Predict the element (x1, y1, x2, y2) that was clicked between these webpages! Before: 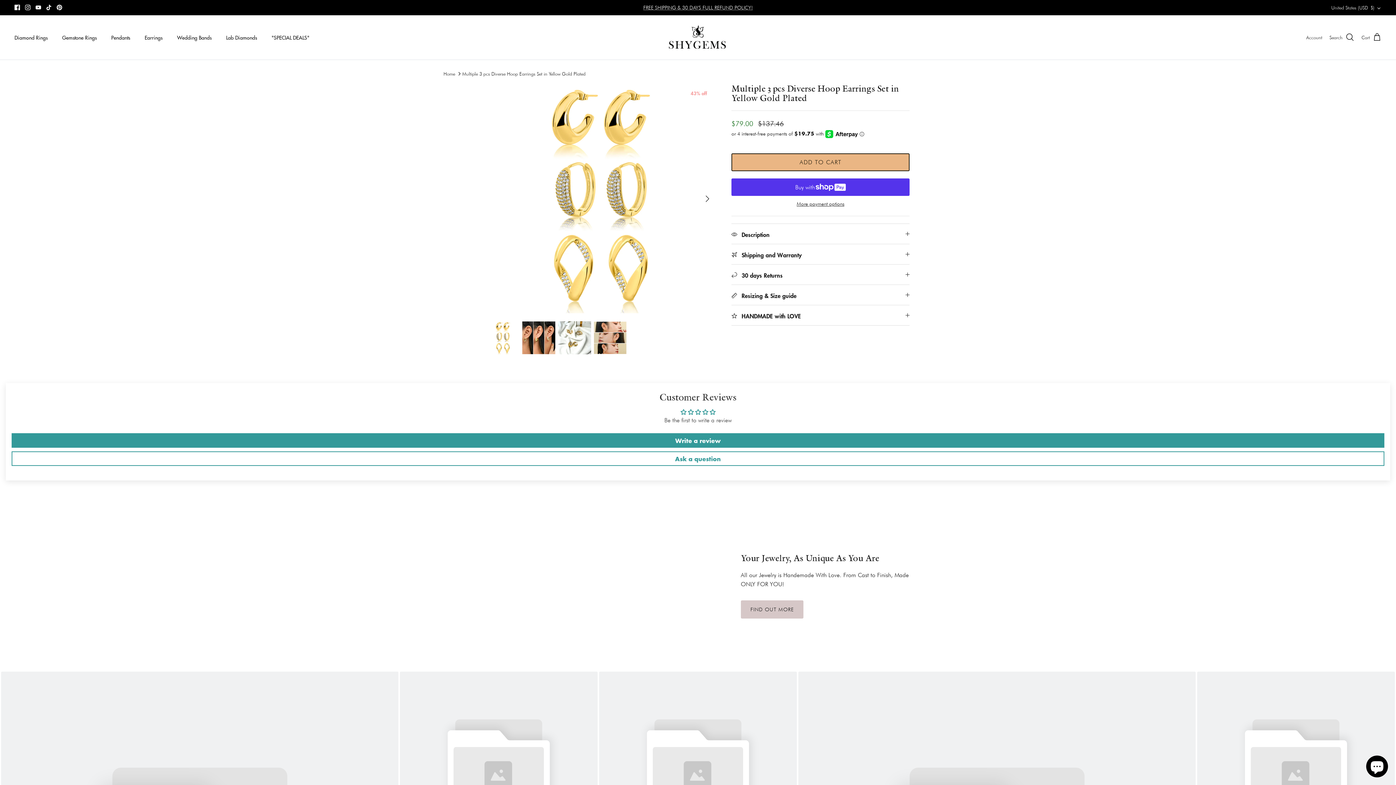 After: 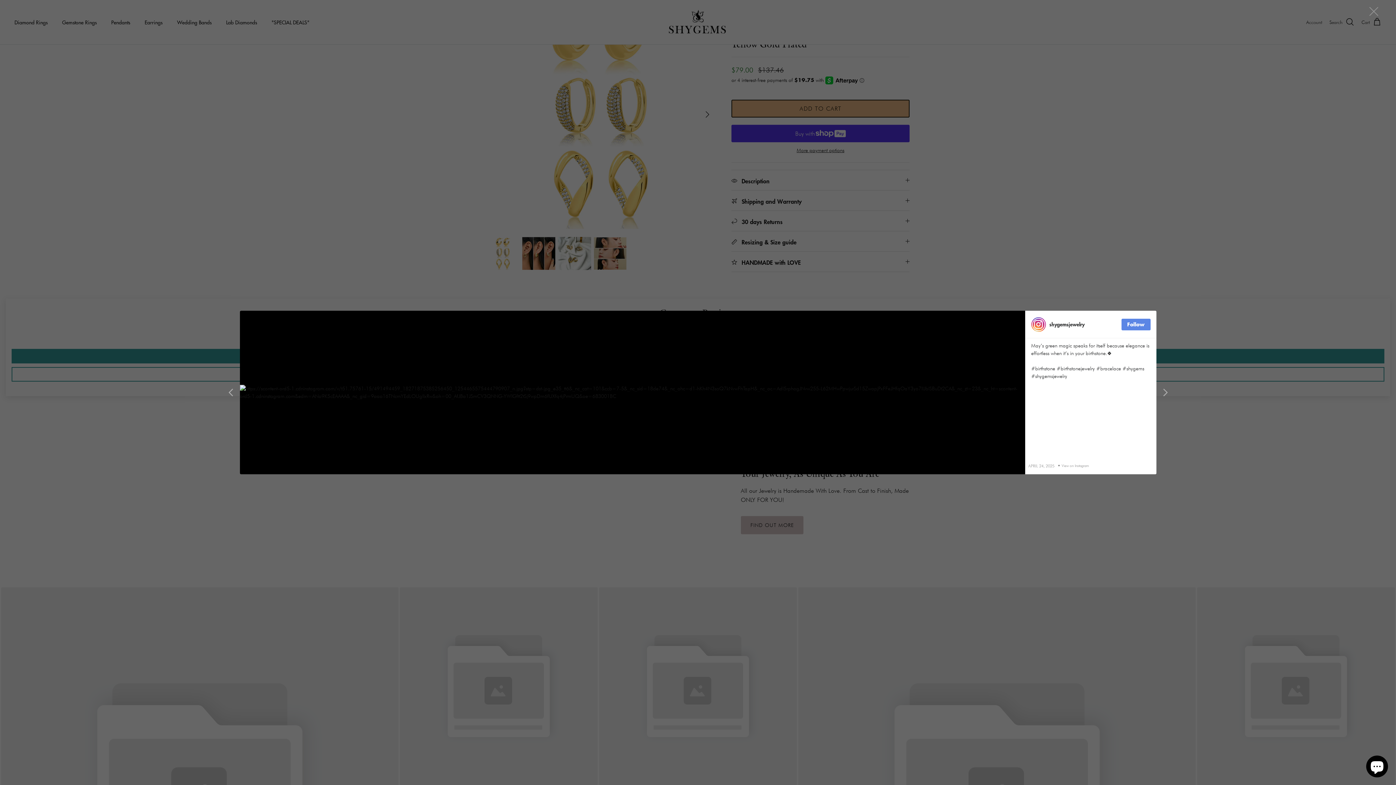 Action: bbox: (399, 671, 597, 869)